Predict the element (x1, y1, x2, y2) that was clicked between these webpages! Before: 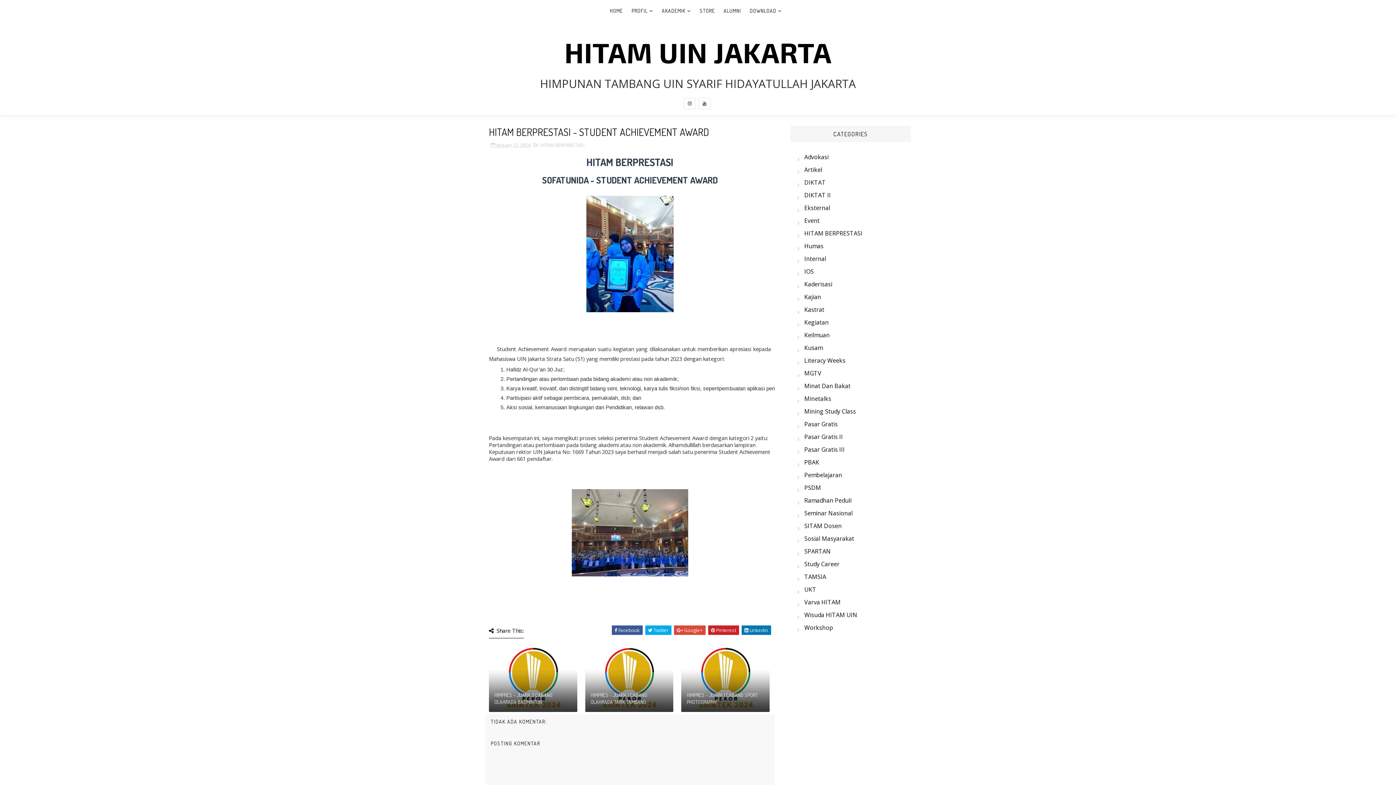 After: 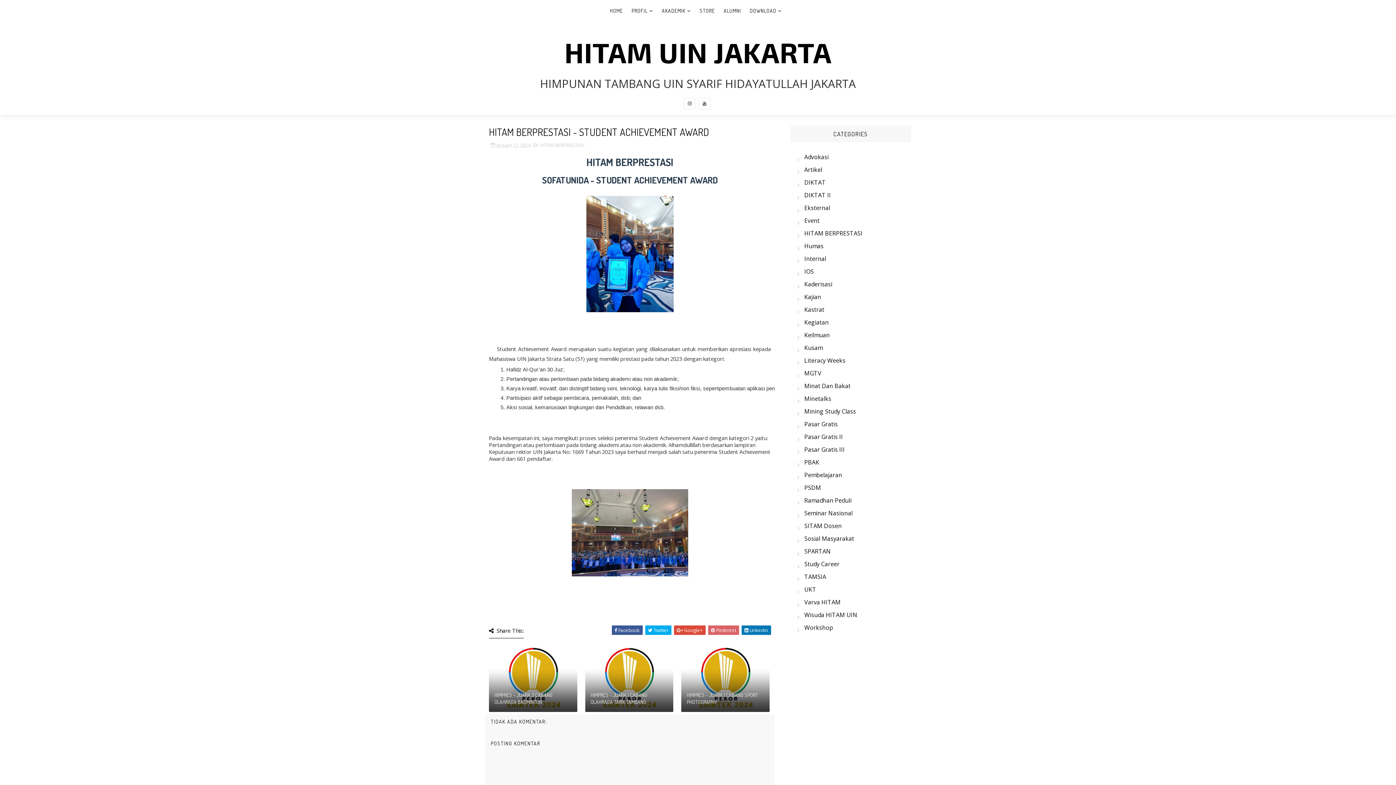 Action: label:  Pinterest bbox: (708, 625, 739, 635)